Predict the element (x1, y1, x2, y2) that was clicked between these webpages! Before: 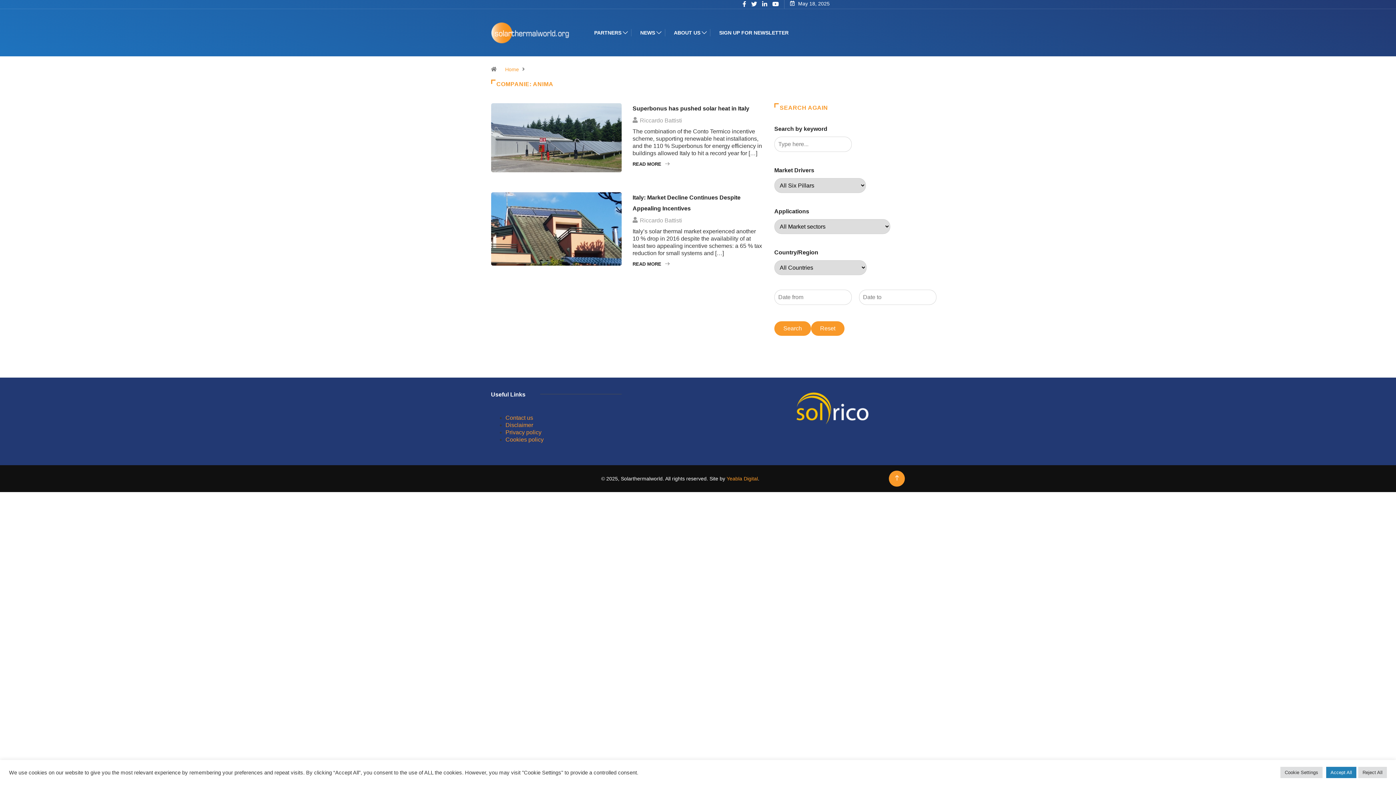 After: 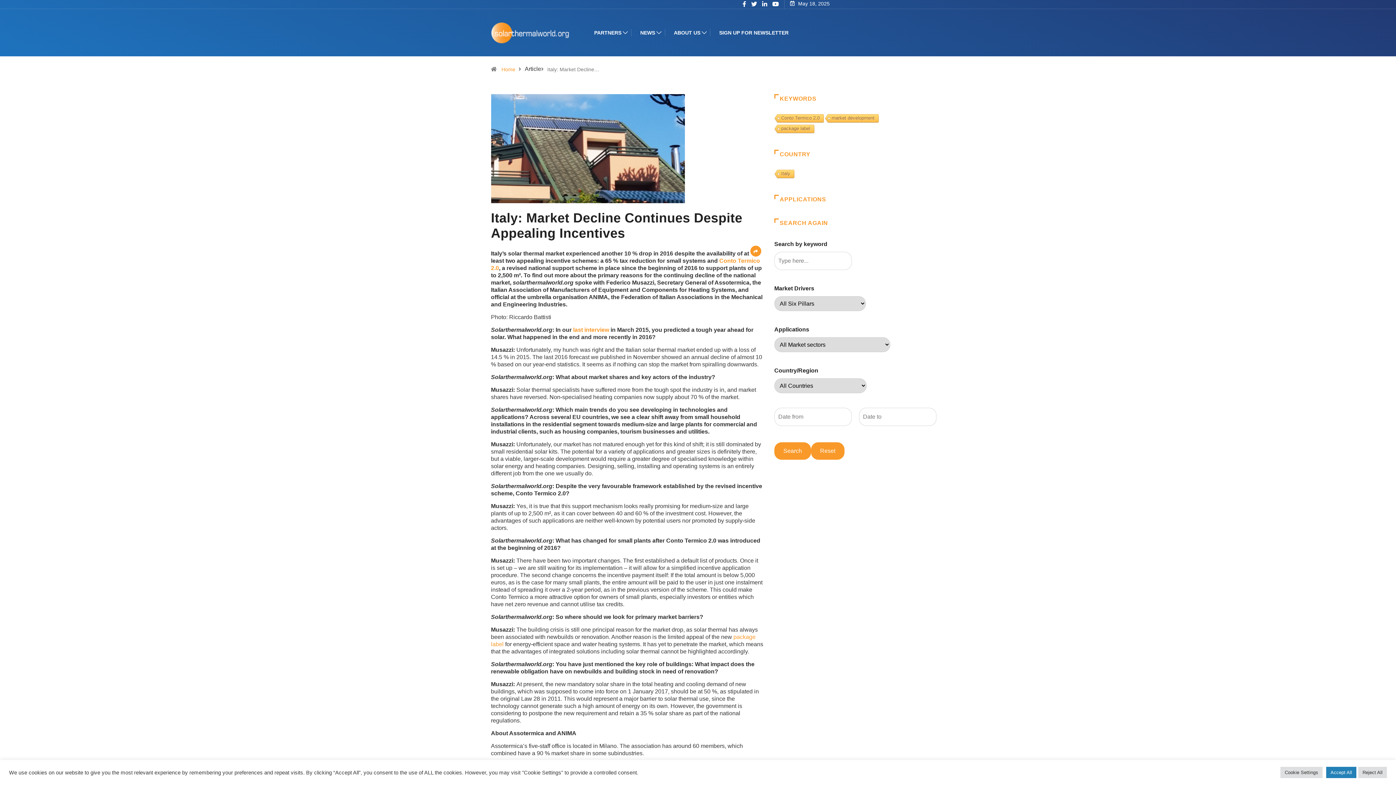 Action: bbox: (632, 260, 763, 267) label: READ MORE